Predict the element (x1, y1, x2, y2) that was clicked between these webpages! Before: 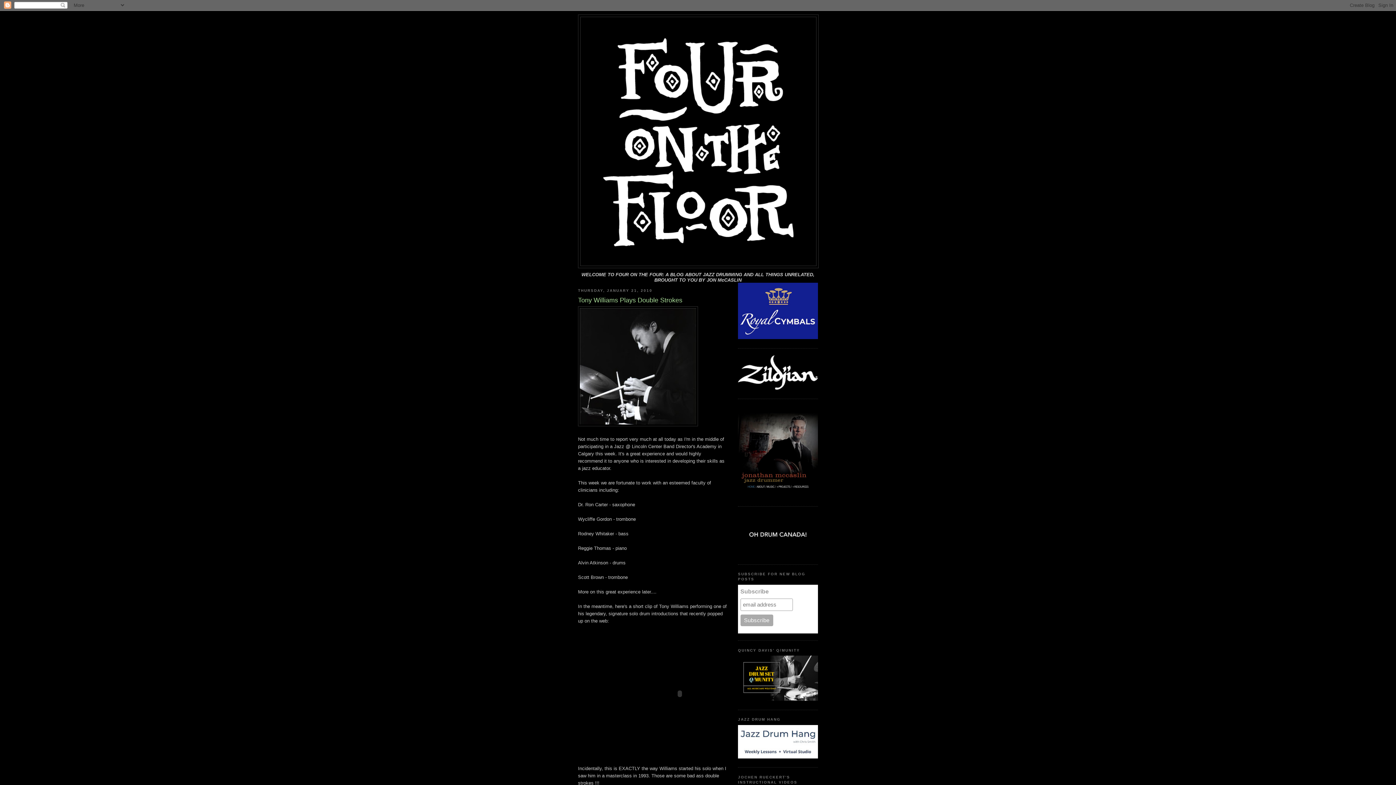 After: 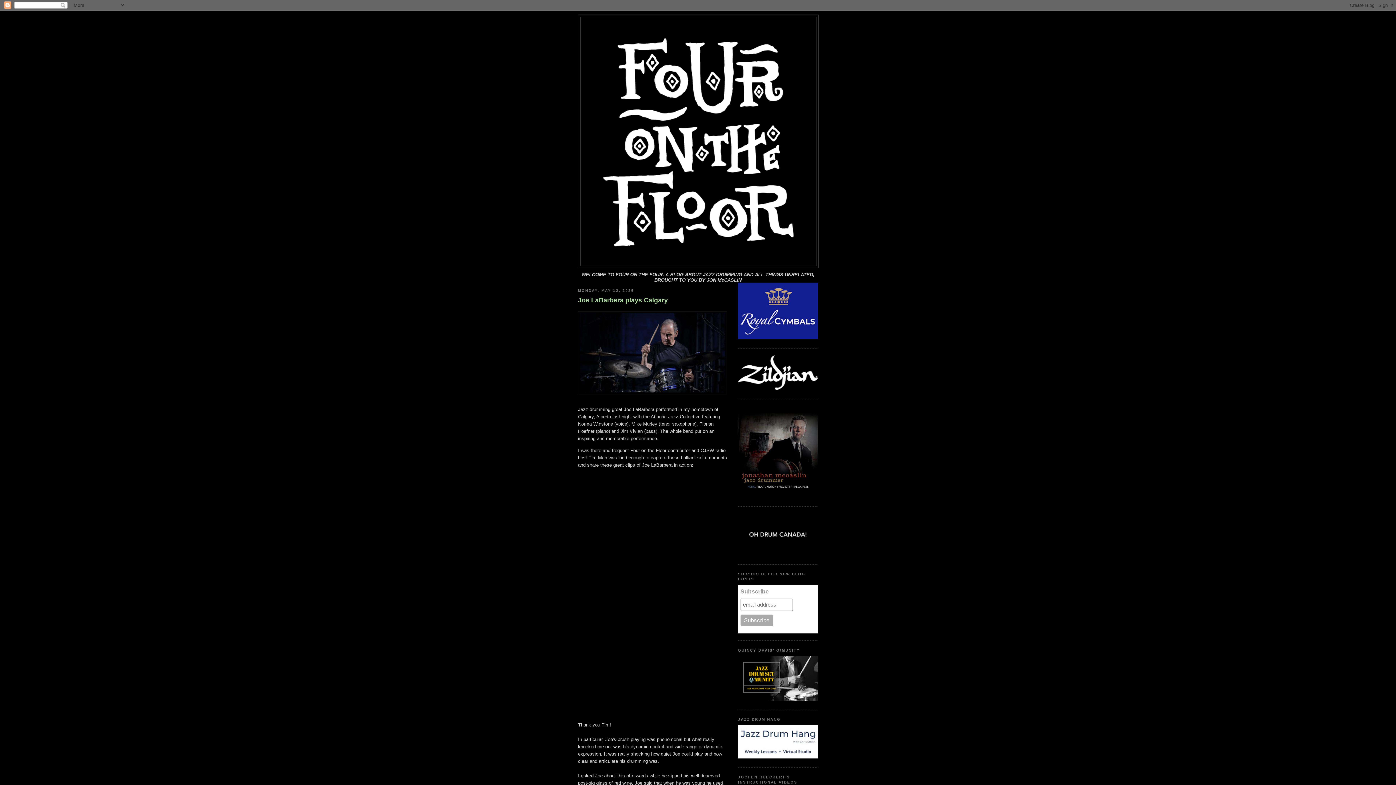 Action: bbox: (580, 17, 816, 265)